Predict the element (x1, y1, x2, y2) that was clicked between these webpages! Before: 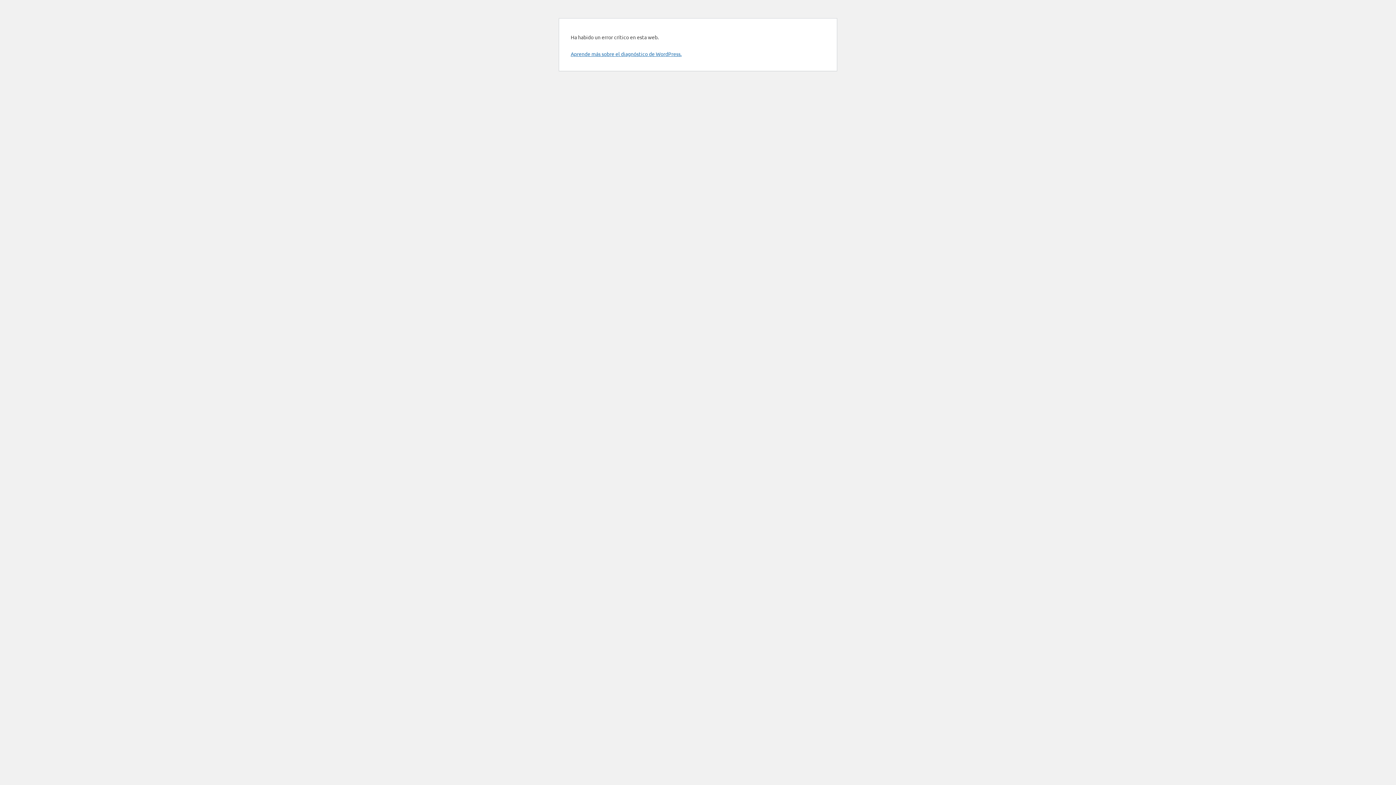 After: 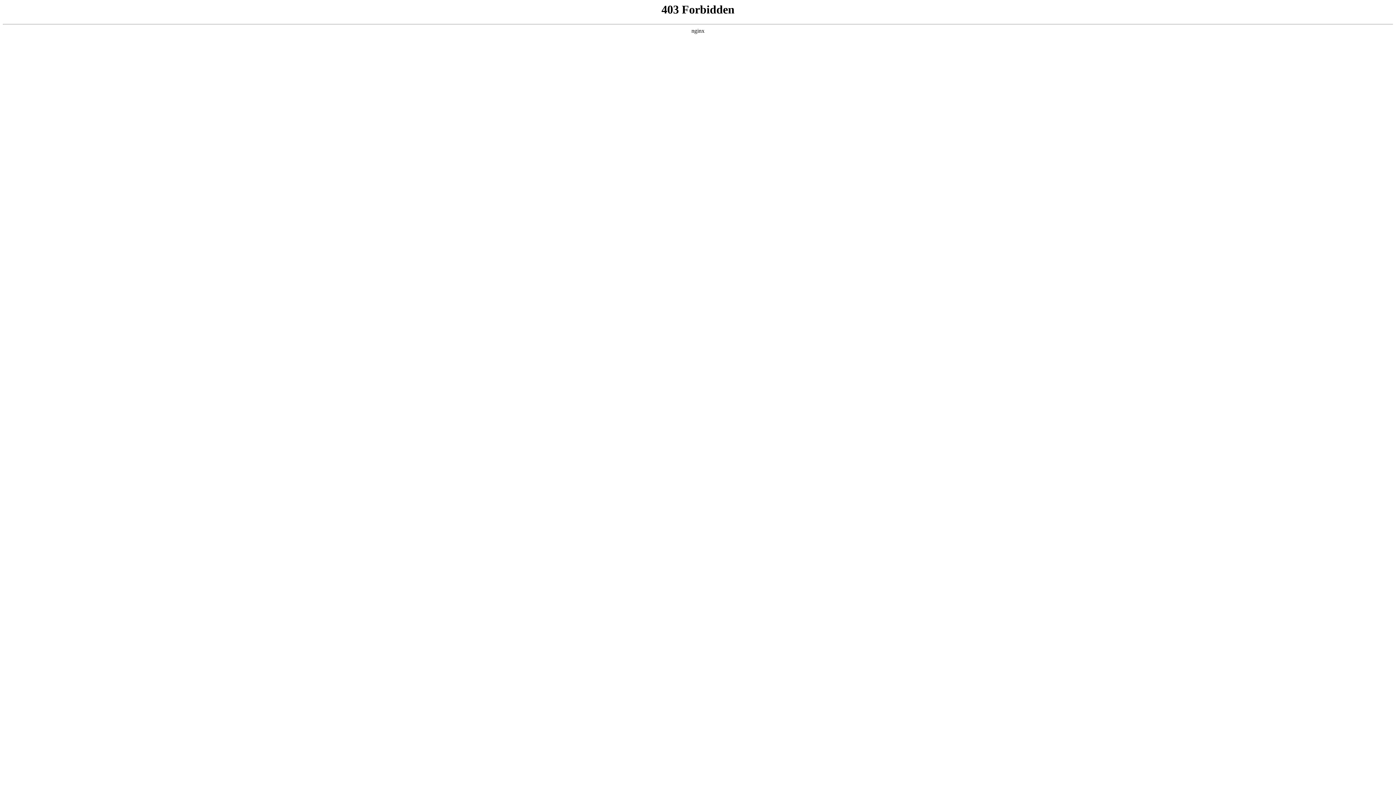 Action: bbox: (570, 50, 681, 57) label: Aprende más sobre el diagnóstico de WordPress.